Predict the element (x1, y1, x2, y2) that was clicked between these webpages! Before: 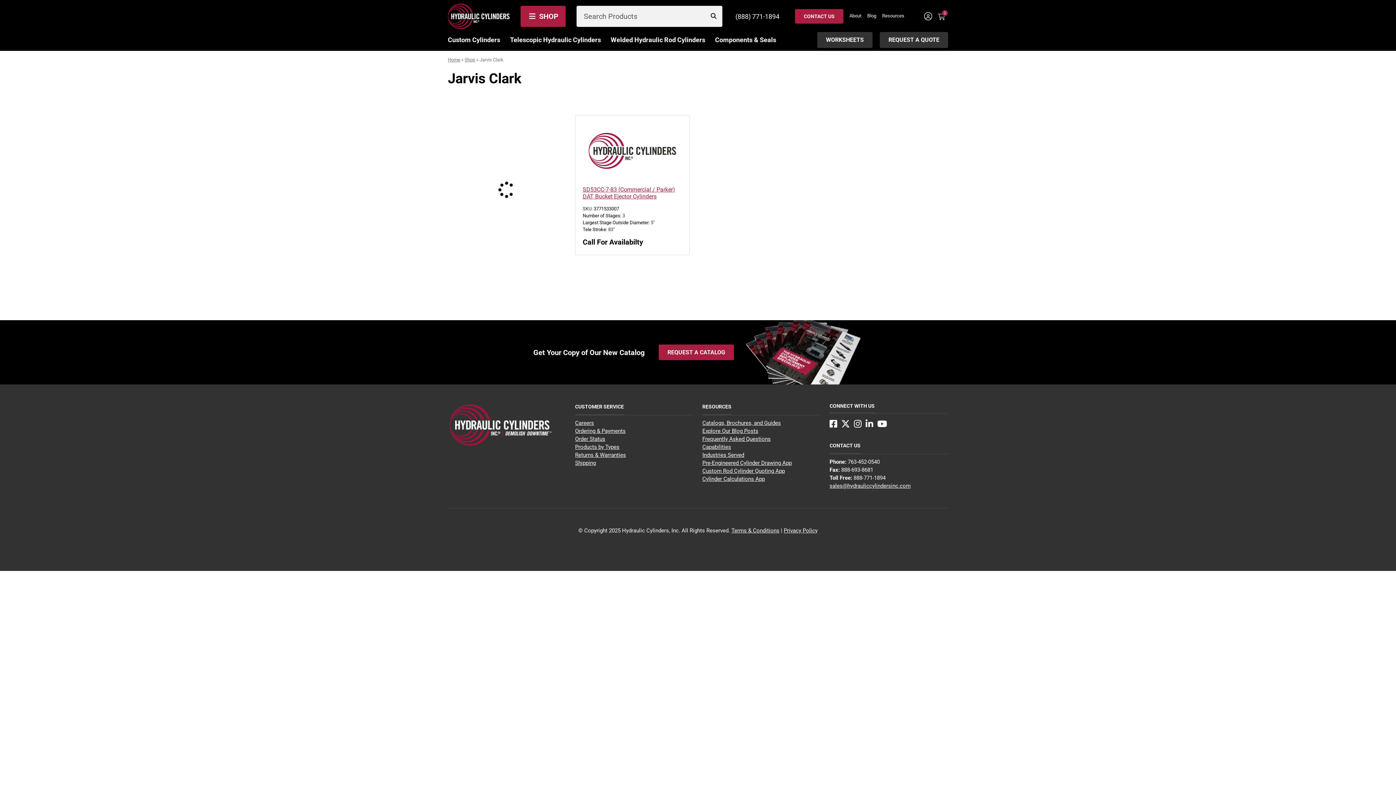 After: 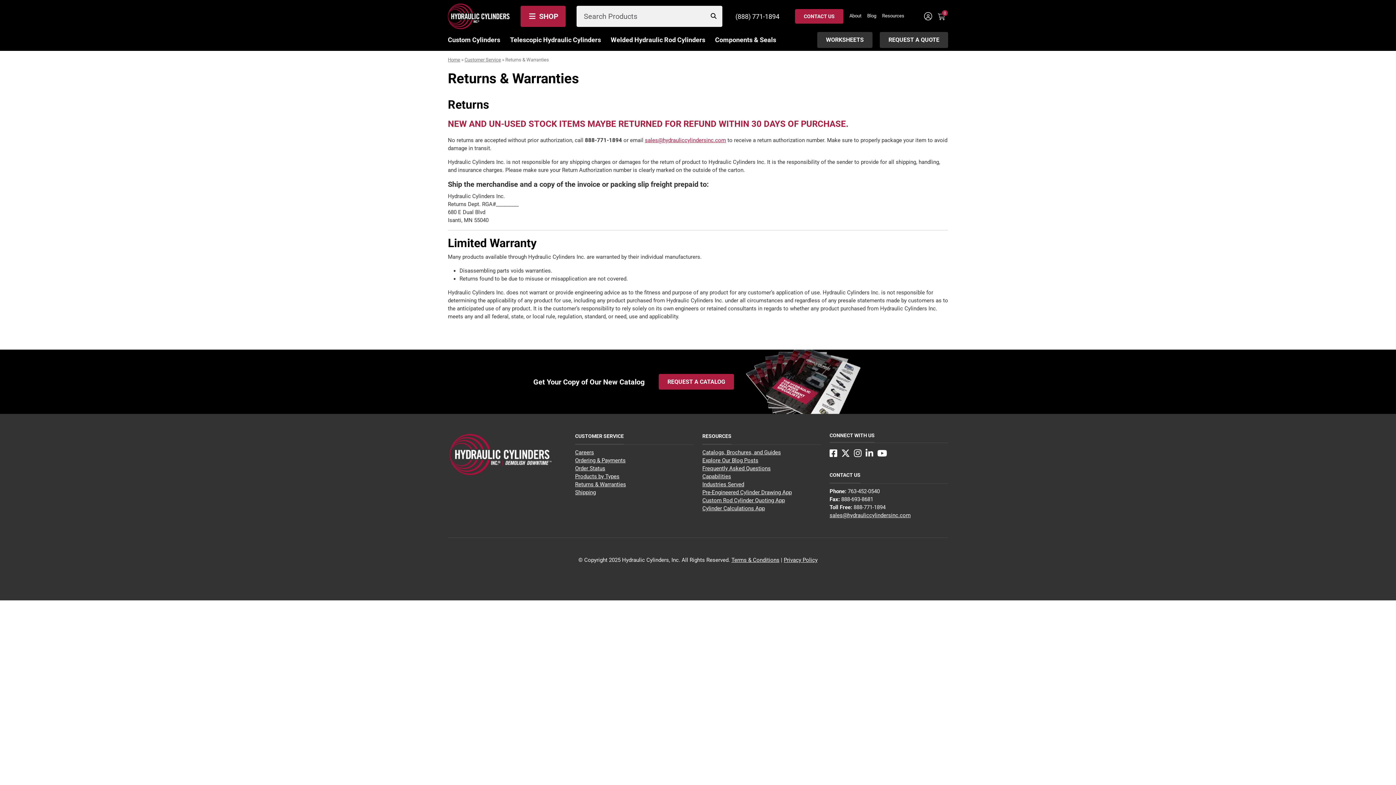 Action: bbox: (575, 452, 626, 458) label: Returns & Warranties